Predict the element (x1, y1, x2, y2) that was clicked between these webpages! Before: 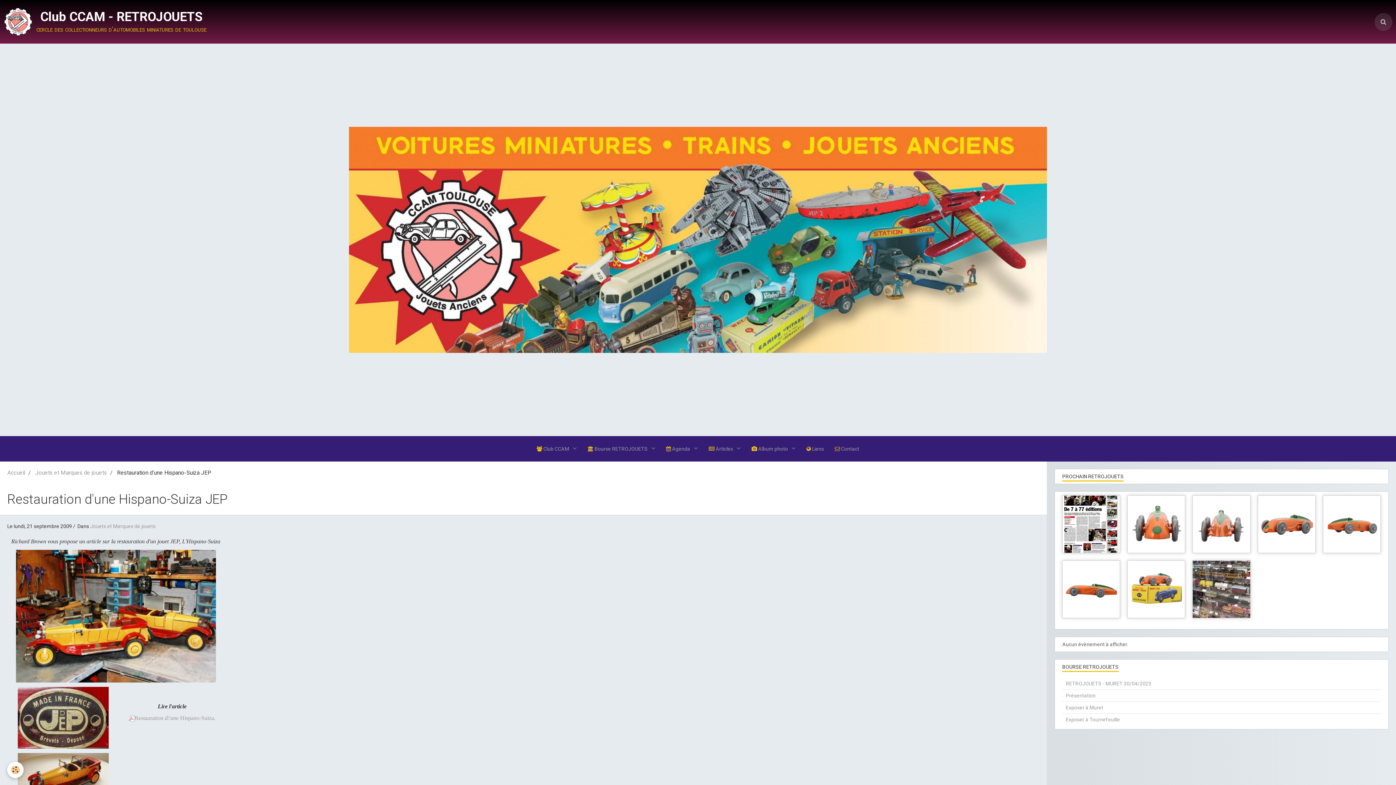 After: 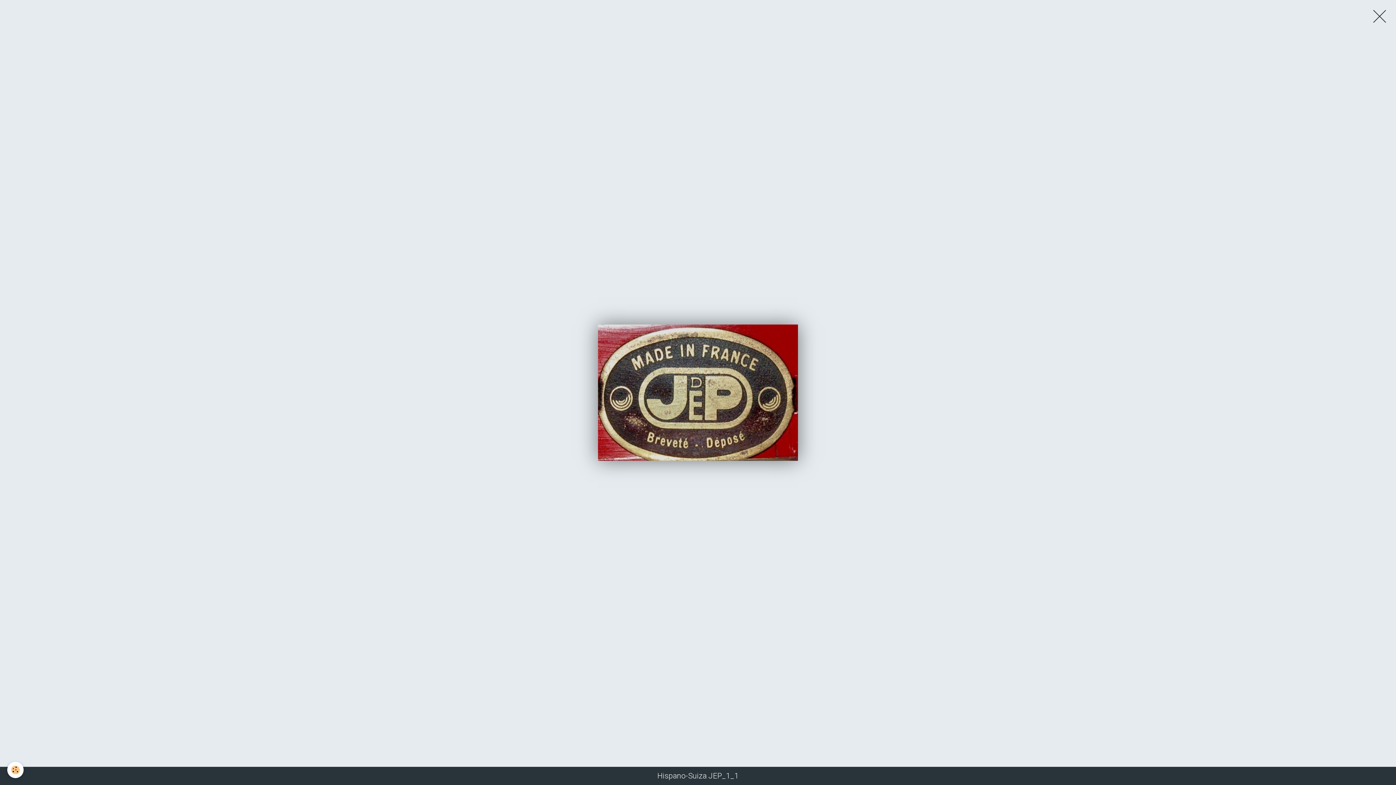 Action: bbox: (17, 714, 108, 720)